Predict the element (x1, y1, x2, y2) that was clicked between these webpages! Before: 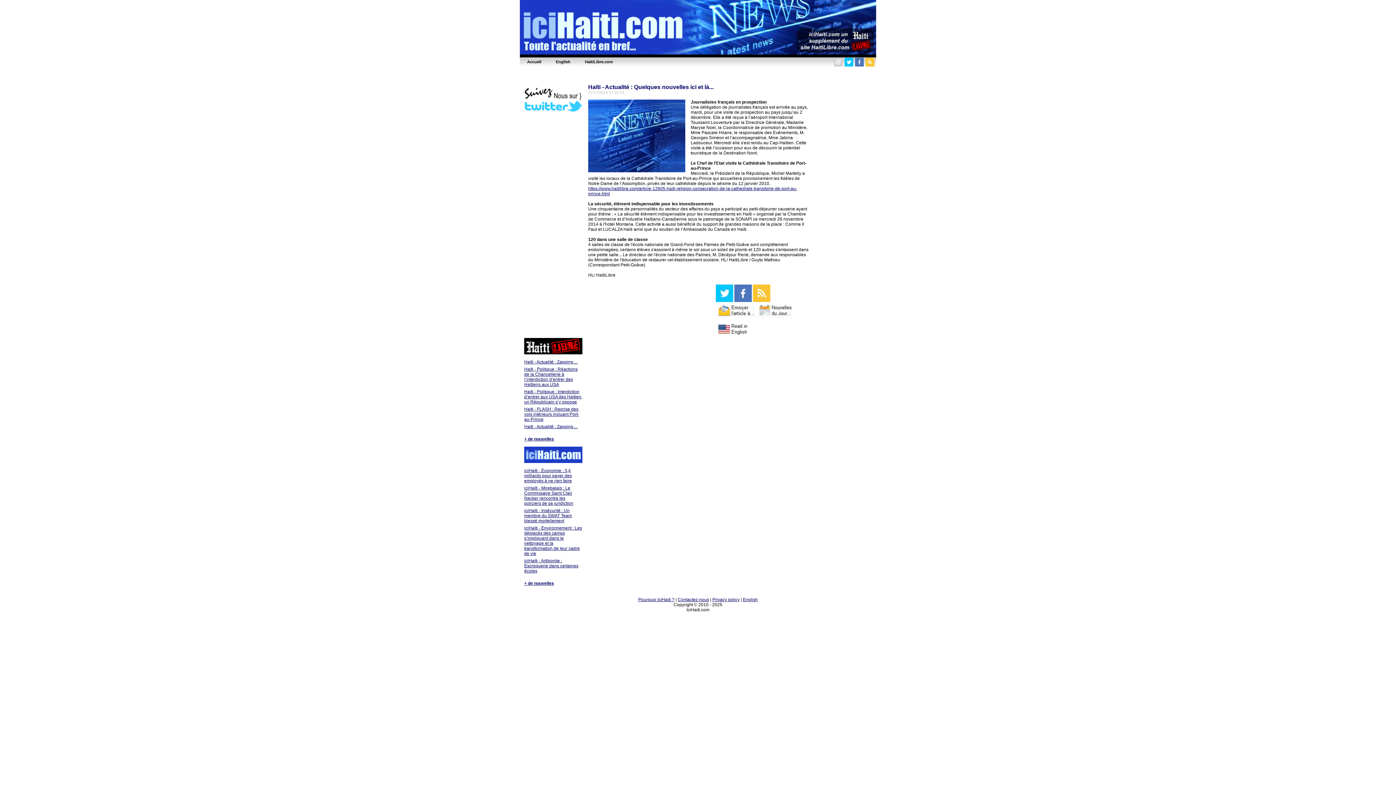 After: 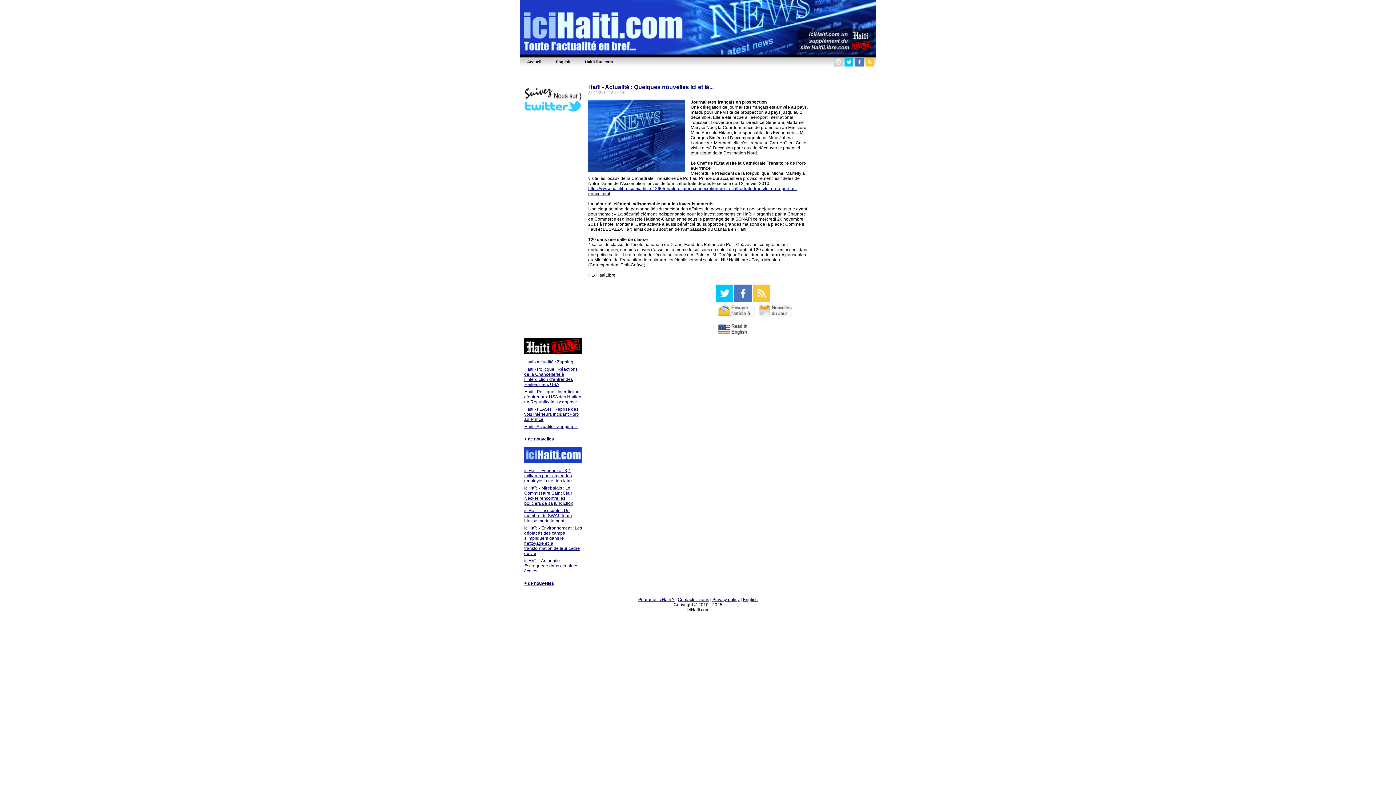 Action: bbox: (734, 298, 752, 303)